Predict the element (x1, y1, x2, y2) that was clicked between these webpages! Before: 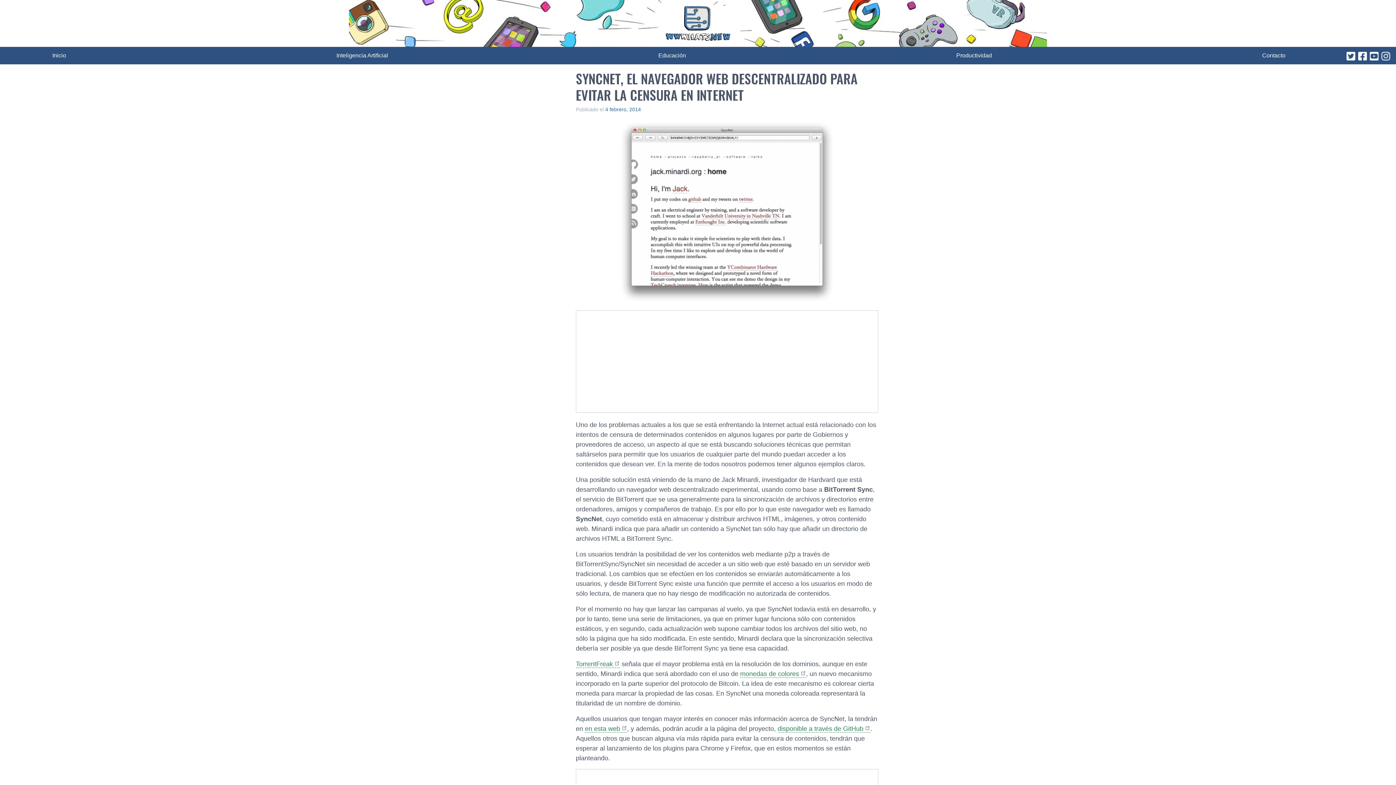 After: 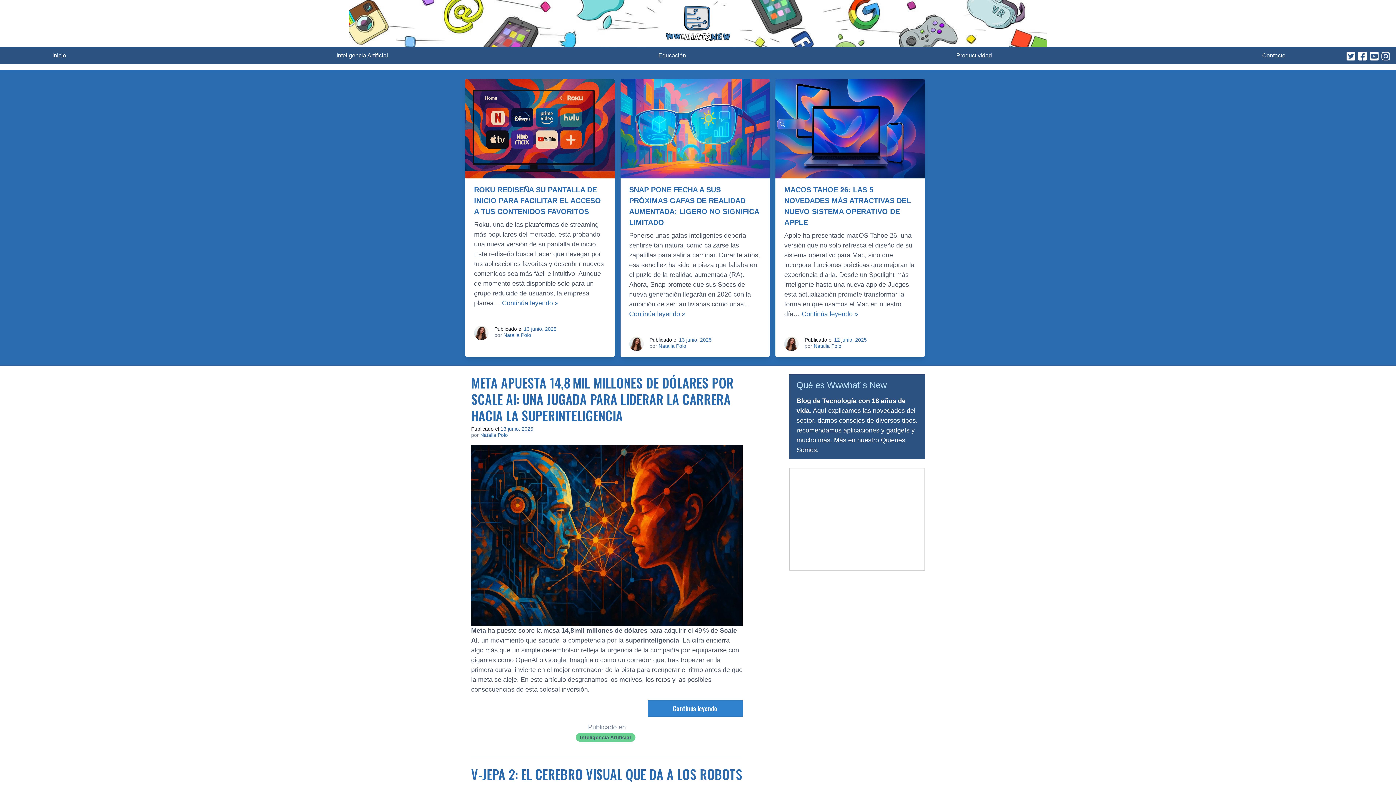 Action: label: Inicio bbox: (52, 51, 66, 60)